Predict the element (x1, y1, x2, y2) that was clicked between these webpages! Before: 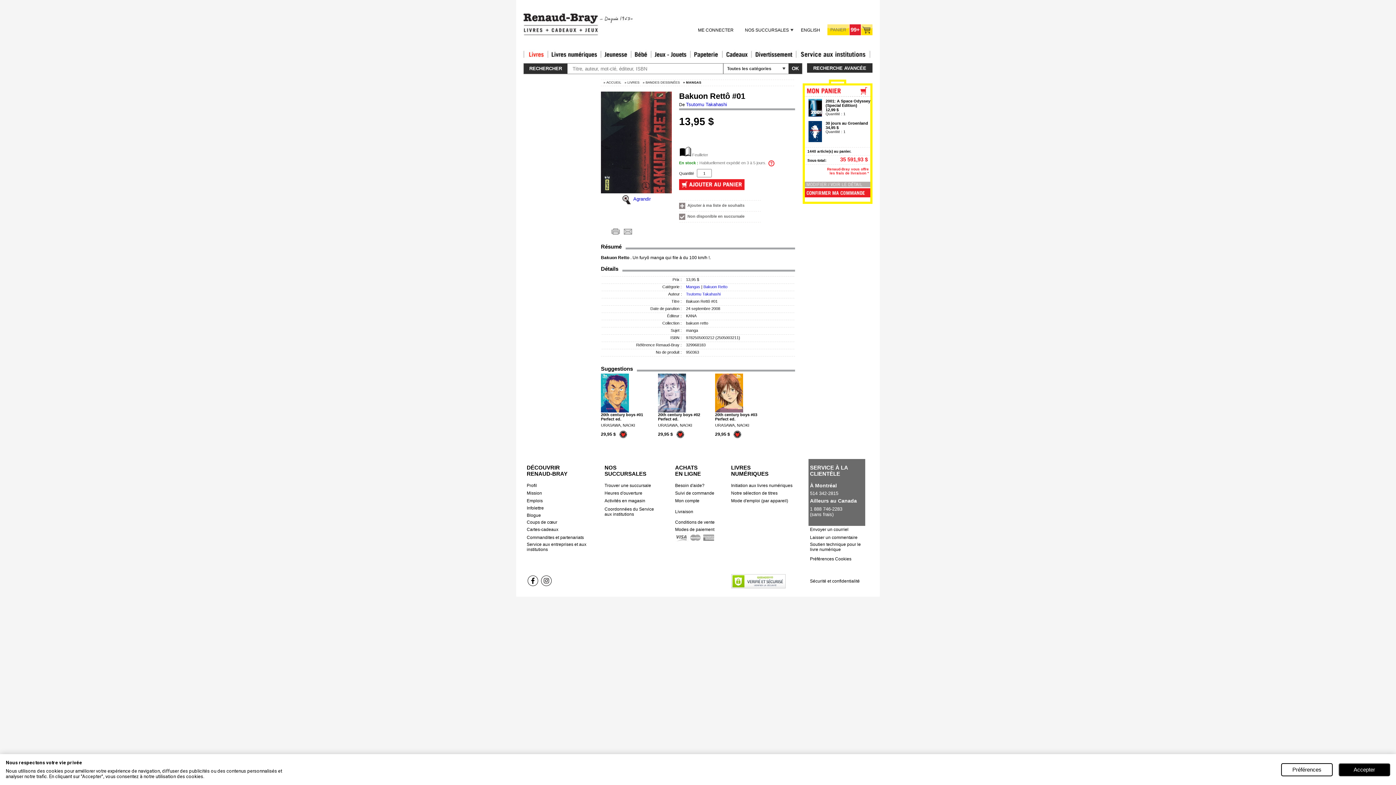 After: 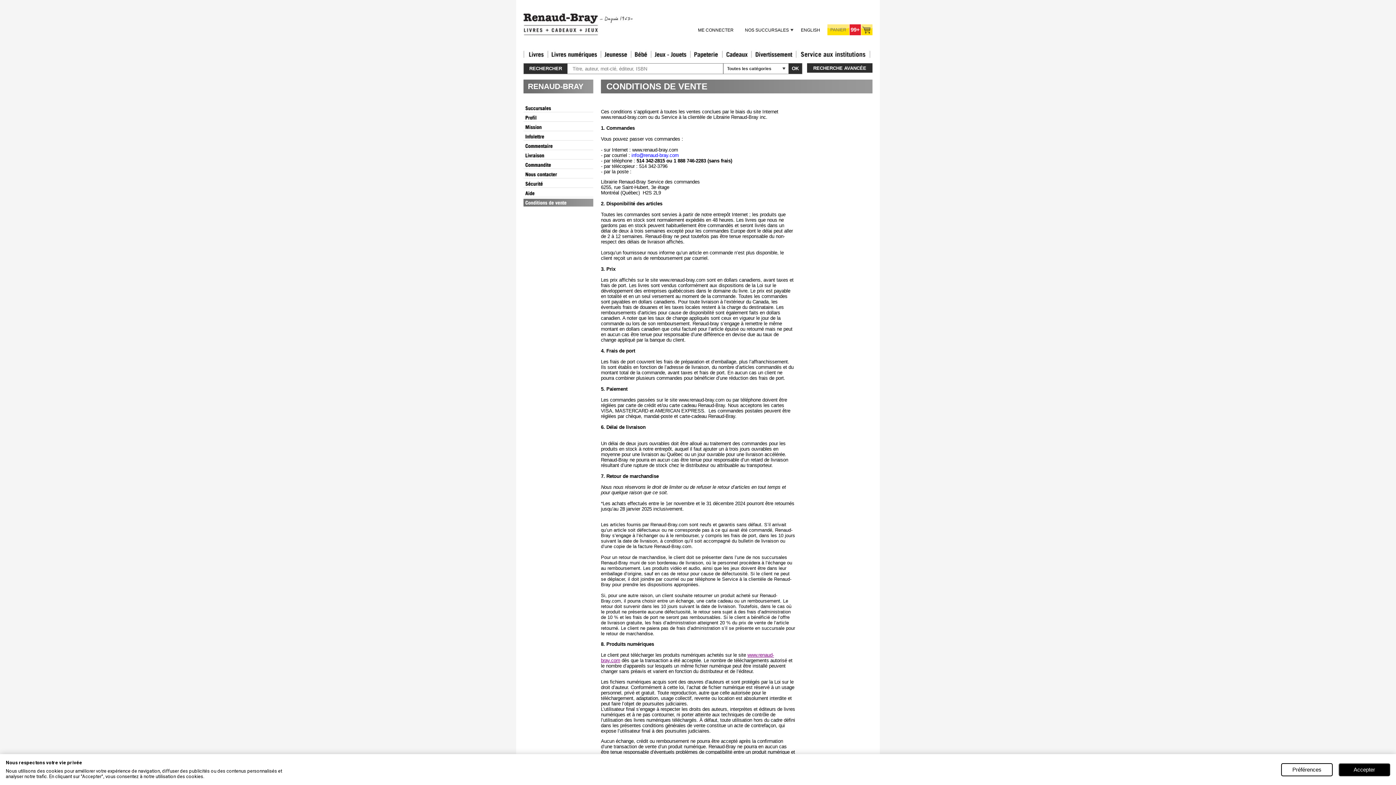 Action: label: Conditions de vente bbox: (675, 520, 714, 525)